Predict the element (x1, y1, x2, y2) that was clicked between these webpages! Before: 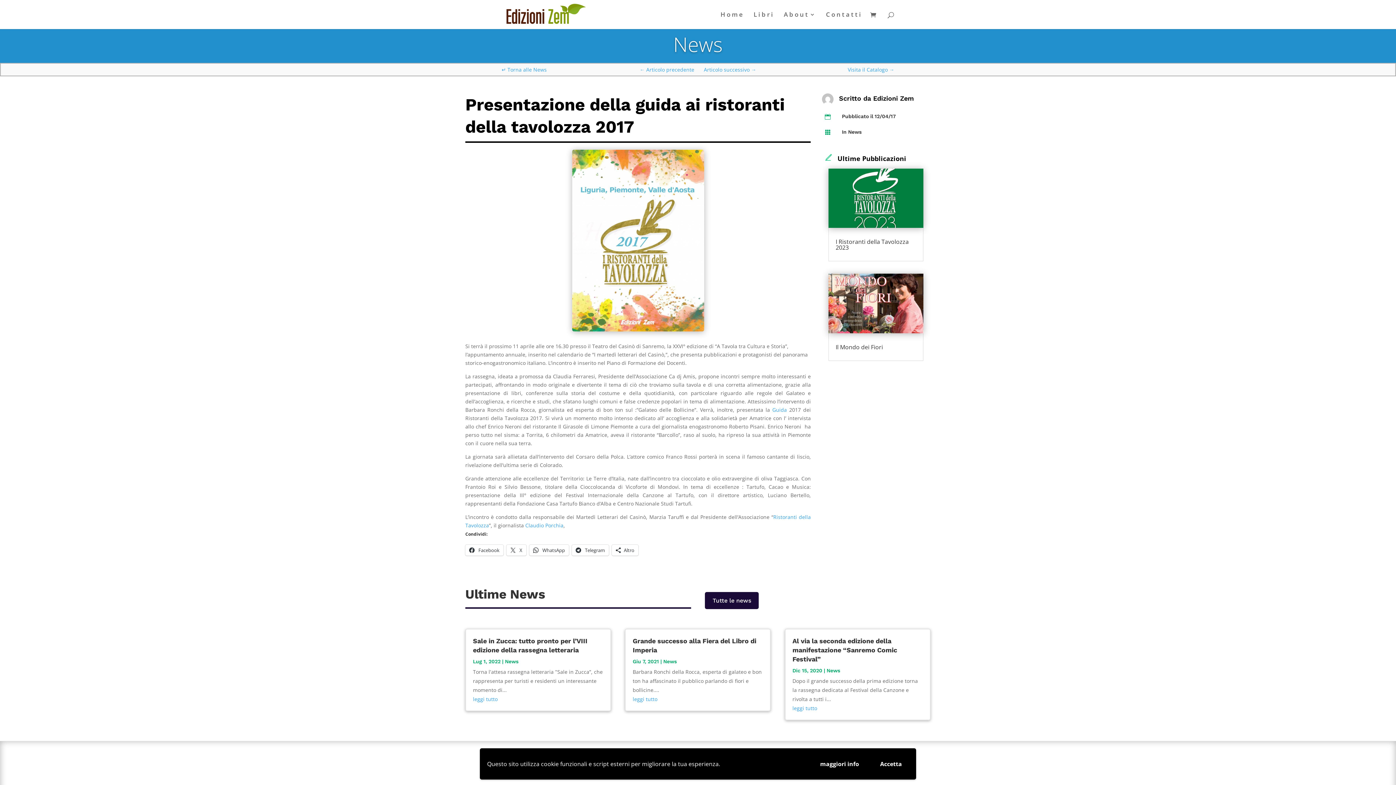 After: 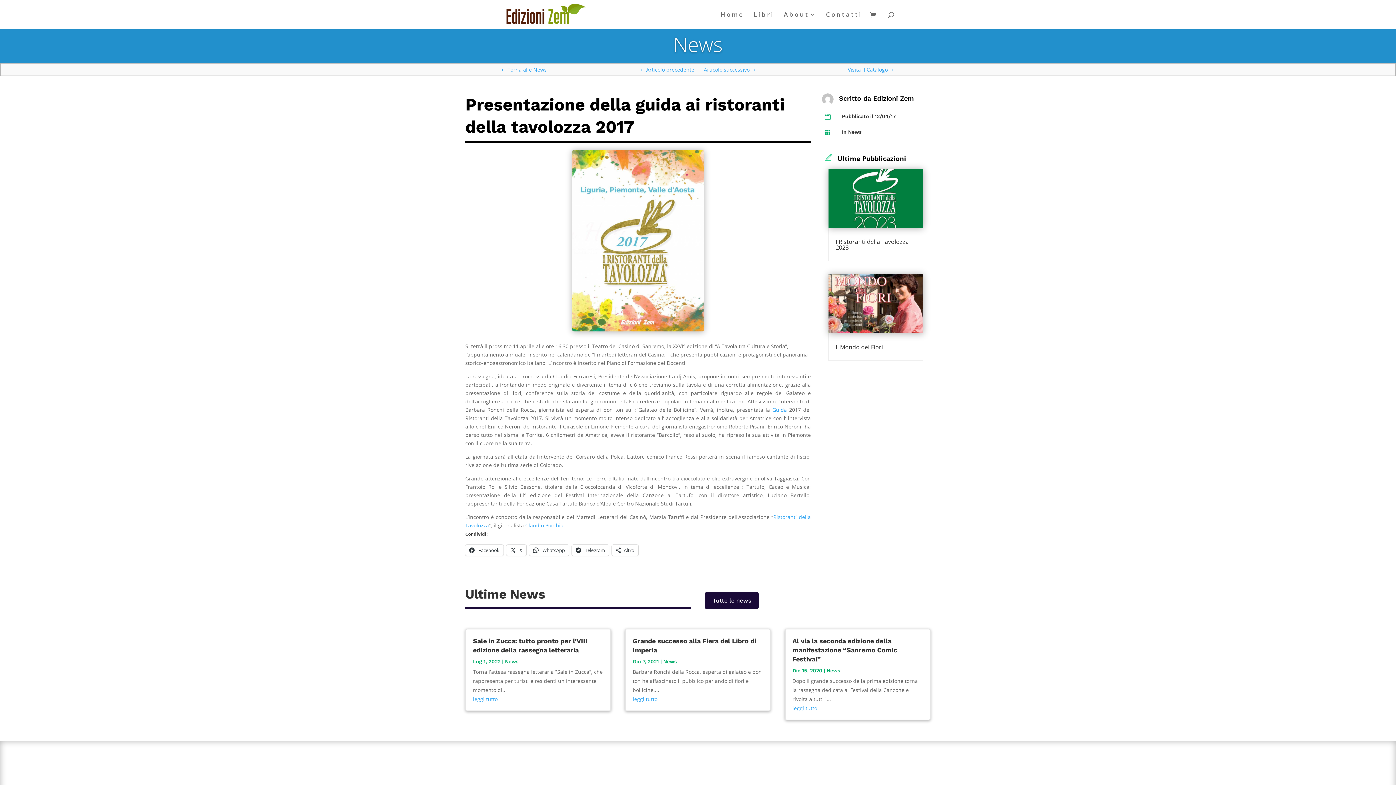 Action: bbox: (873, 756, 909, 772) label: Accetta